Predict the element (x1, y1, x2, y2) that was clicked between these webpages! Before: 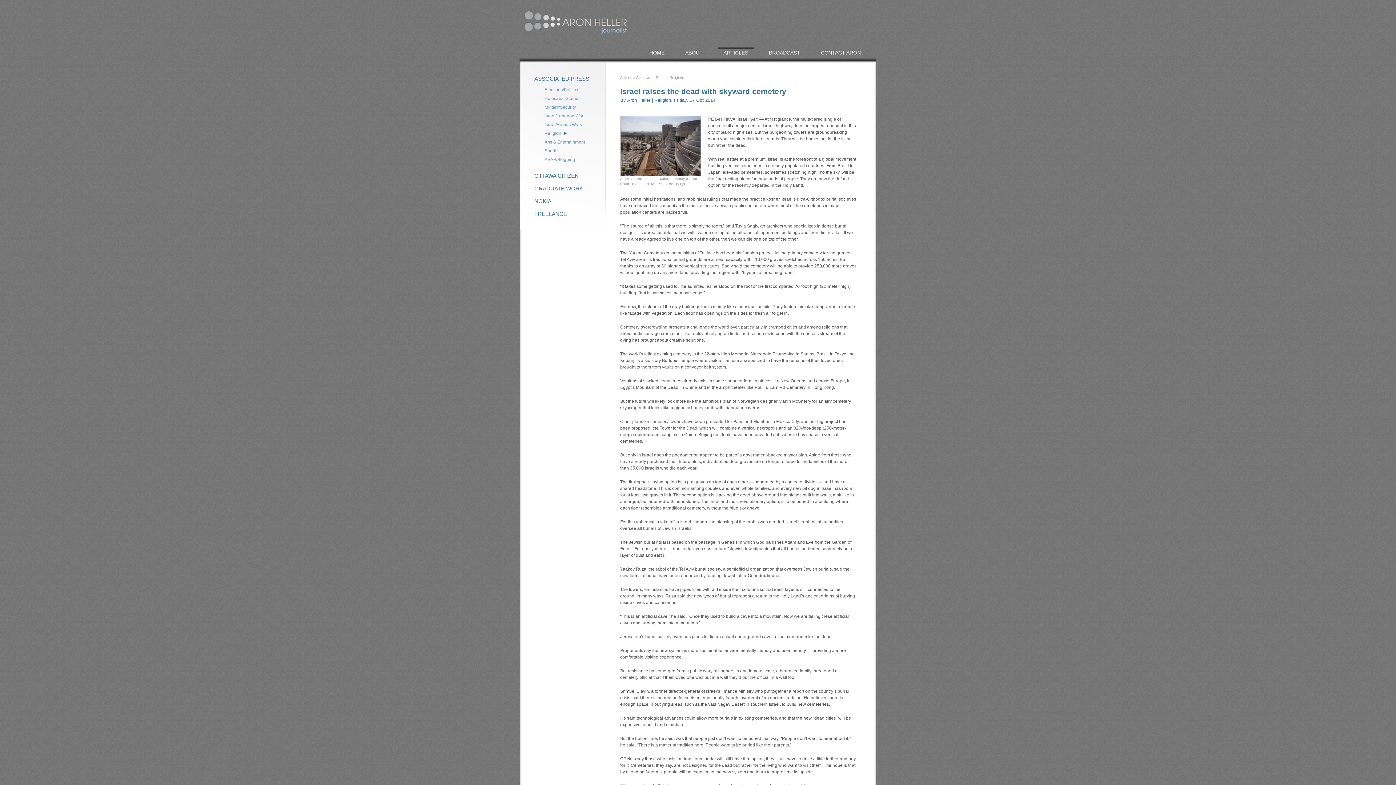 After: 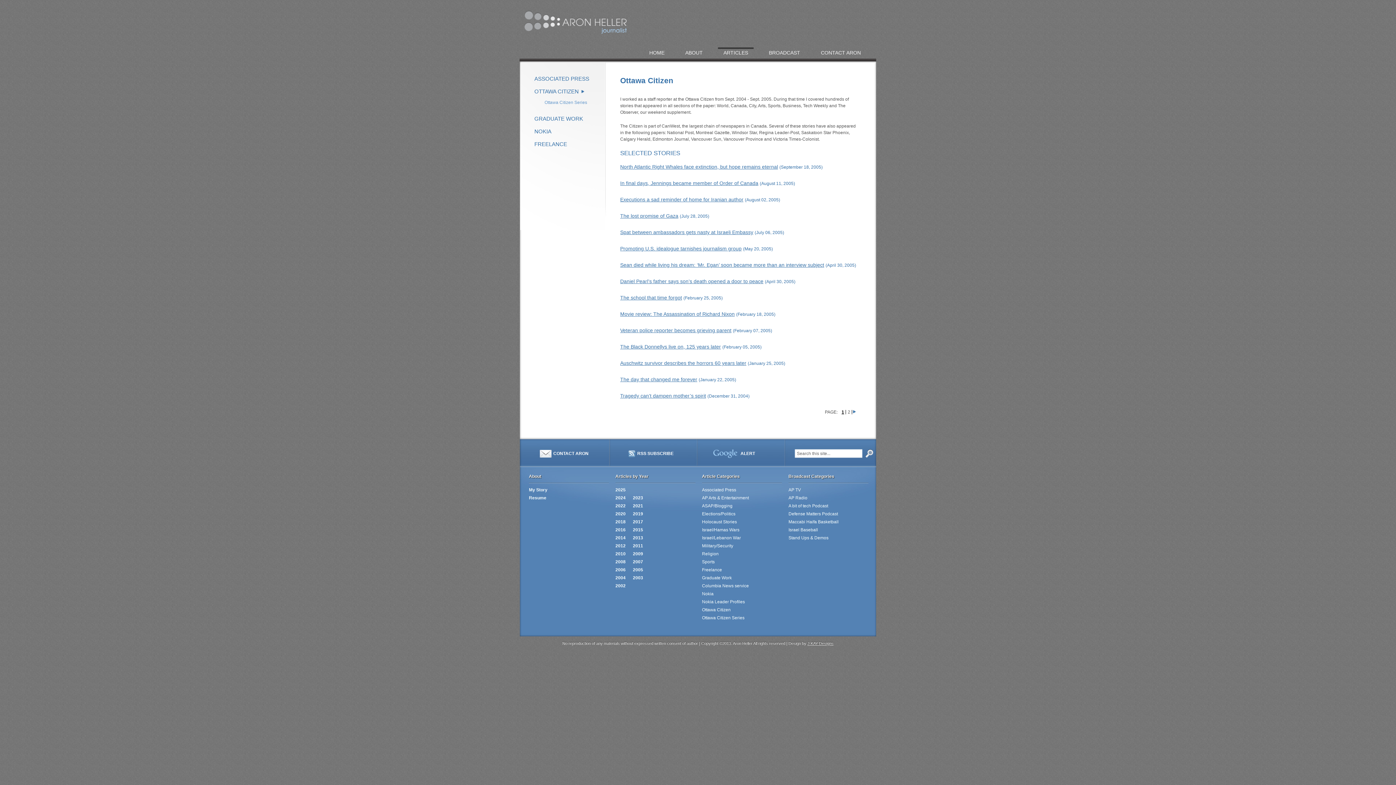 Action: label: OTTAWA CITIZEN bbox: (534, 173, 584, 178)